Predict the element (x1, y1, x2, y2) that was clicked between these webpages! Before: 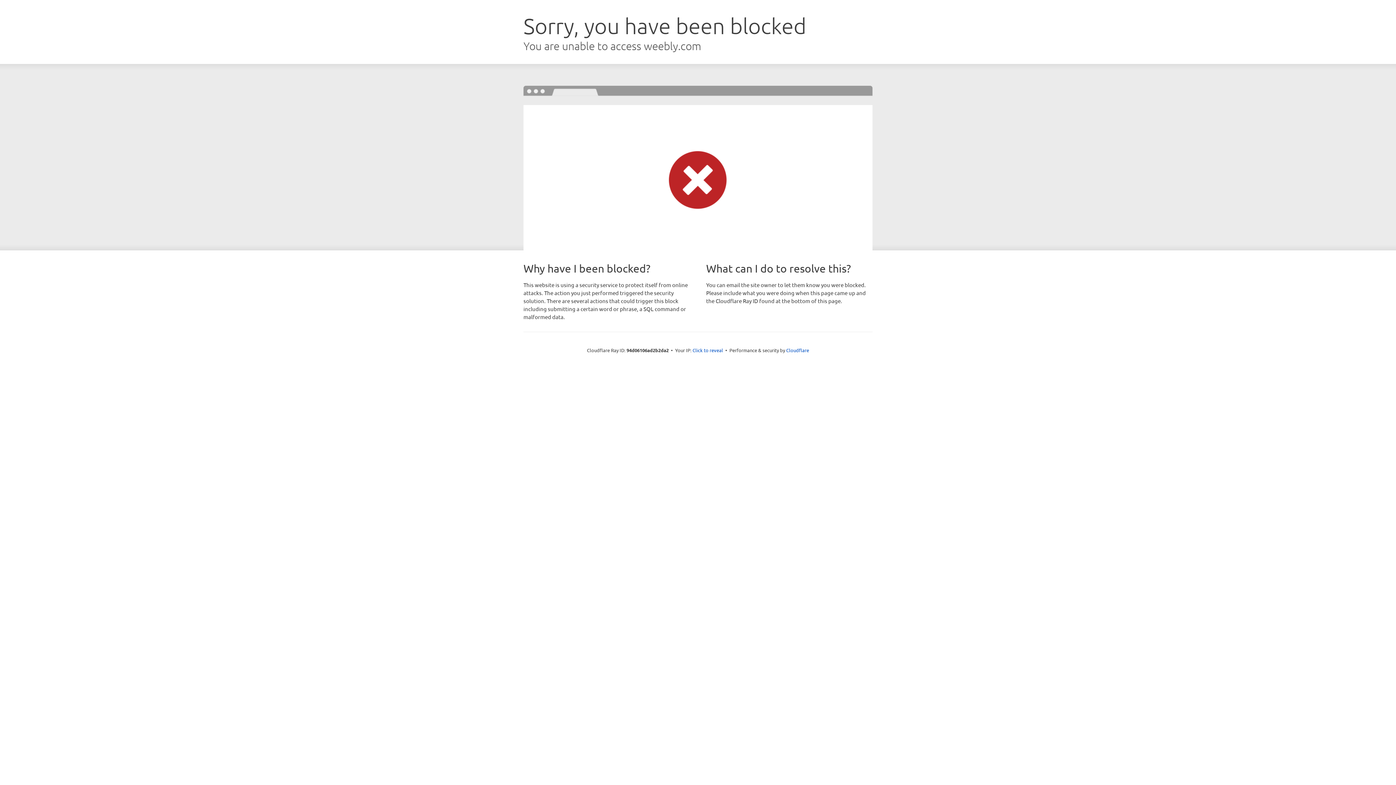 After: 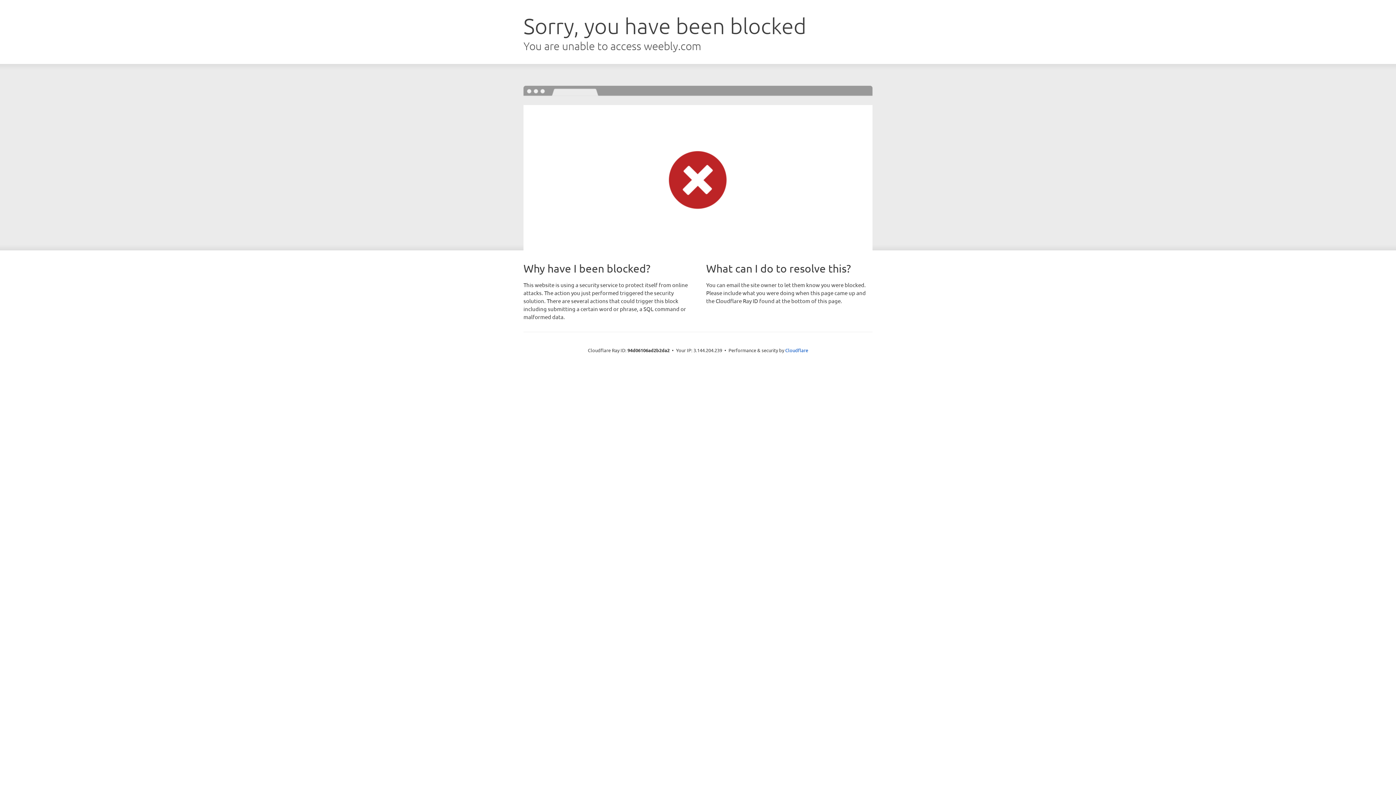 Action: label: Click to reveal bbox: (692, 346, 723, 353)